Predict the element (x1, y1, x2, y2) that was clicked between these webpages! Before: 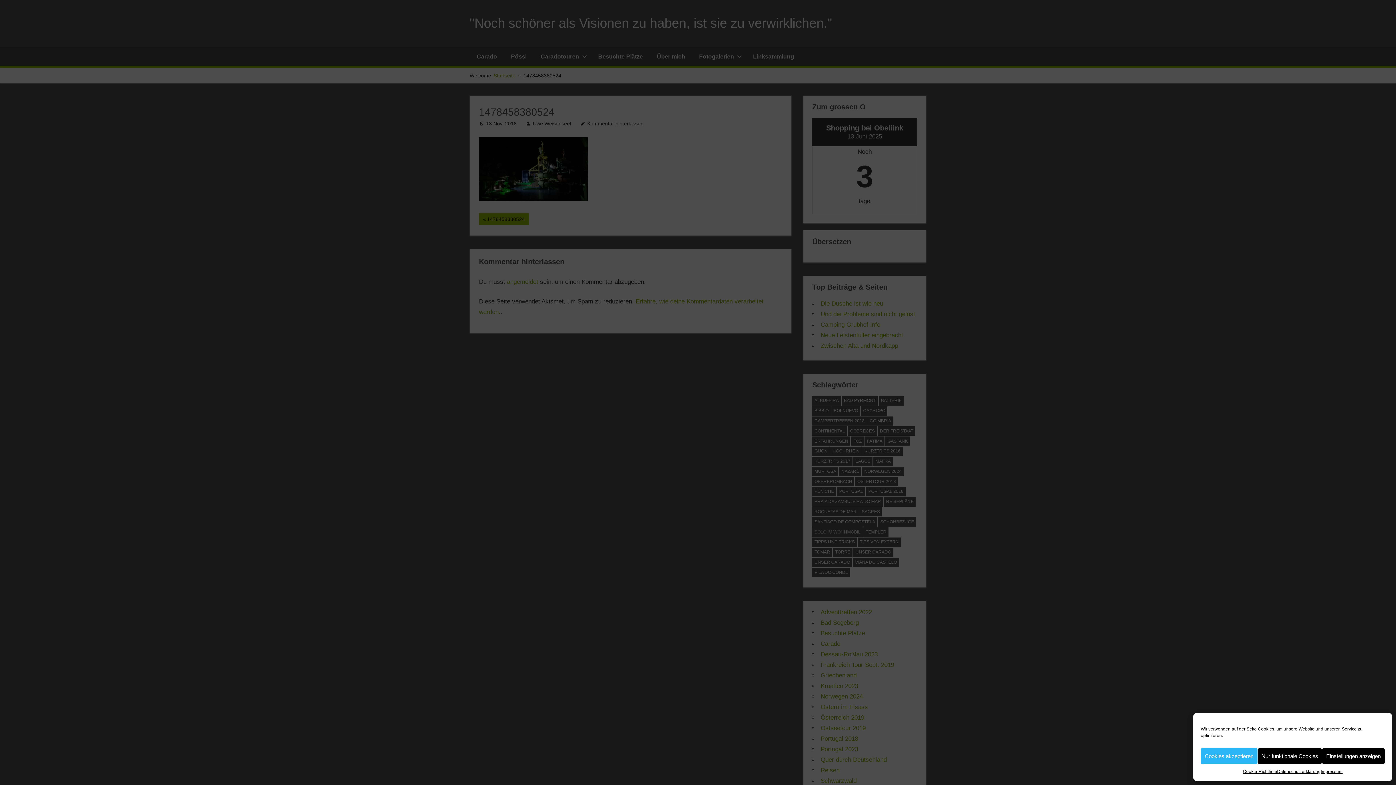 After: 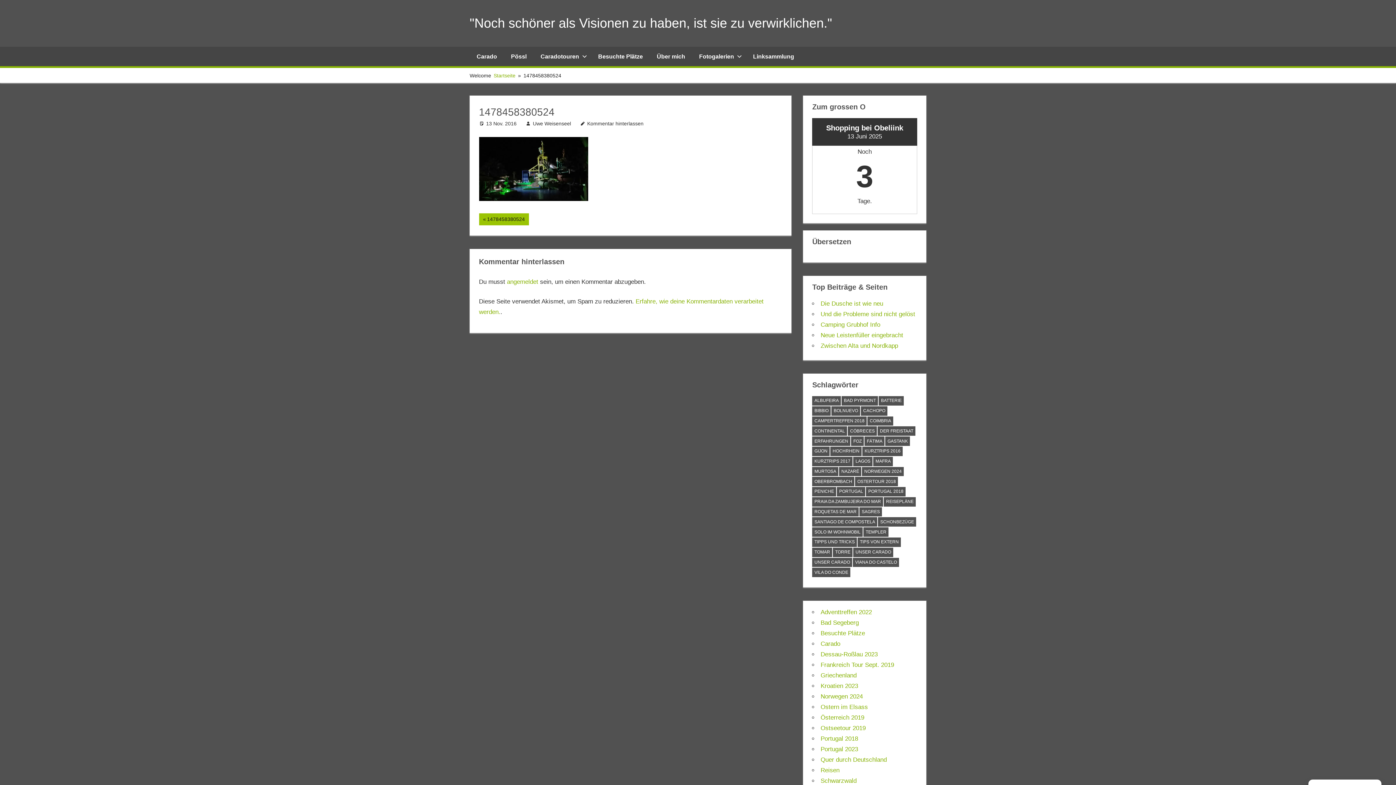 Action: label: Cookies akzeptieren bbox: (1201, 748, 1257, 764)